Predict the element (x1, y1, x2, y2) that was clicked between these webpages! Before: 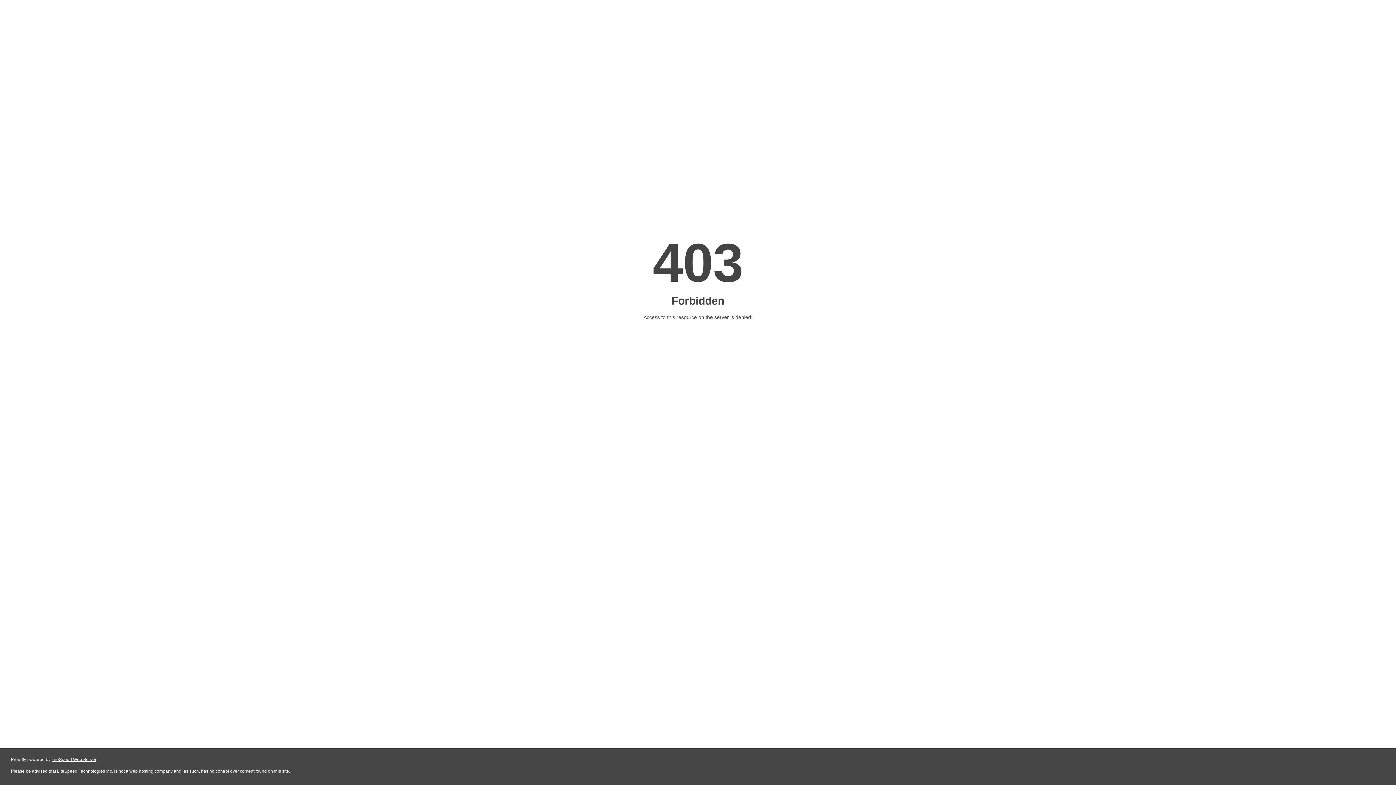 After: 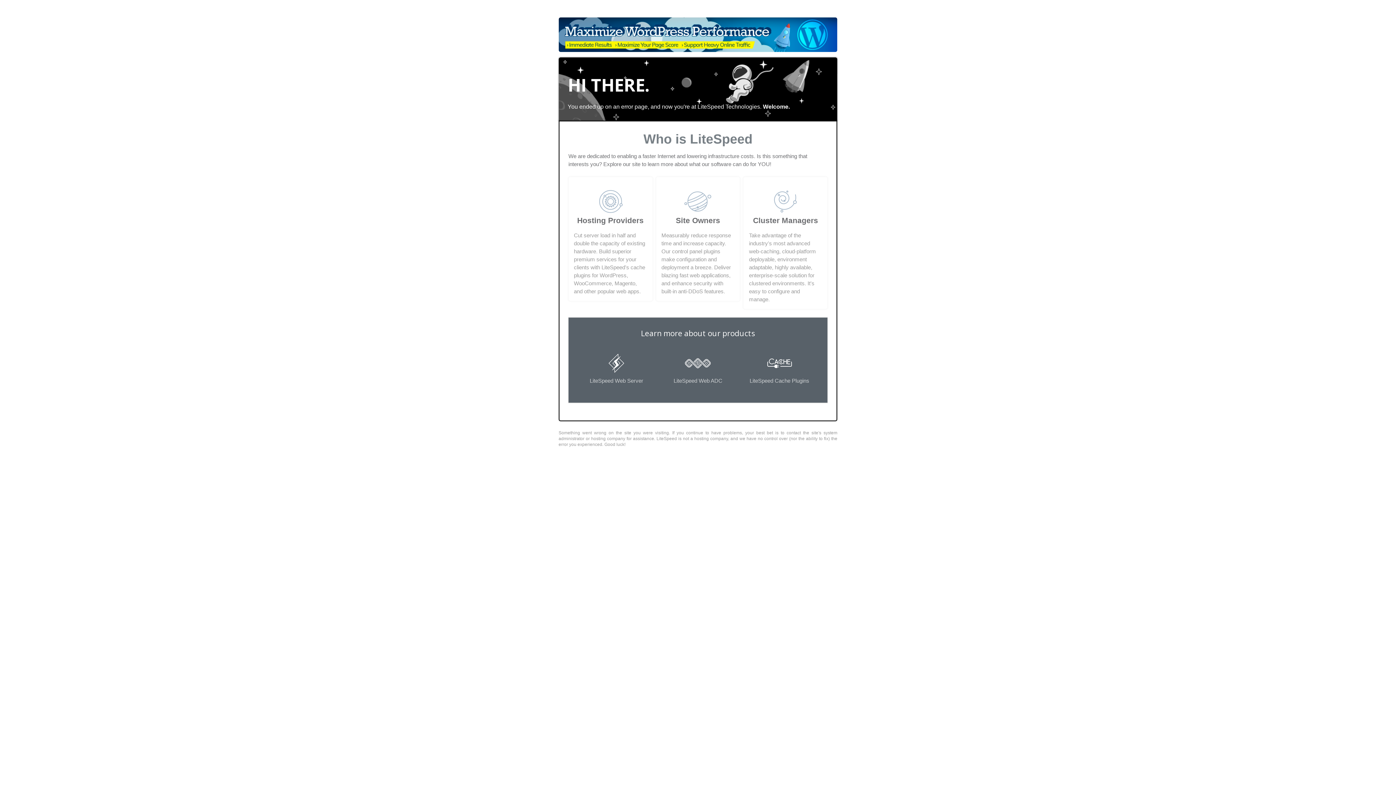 Action: label: LiteSpeed Web Server bbox: (51, 757, 96, 762)